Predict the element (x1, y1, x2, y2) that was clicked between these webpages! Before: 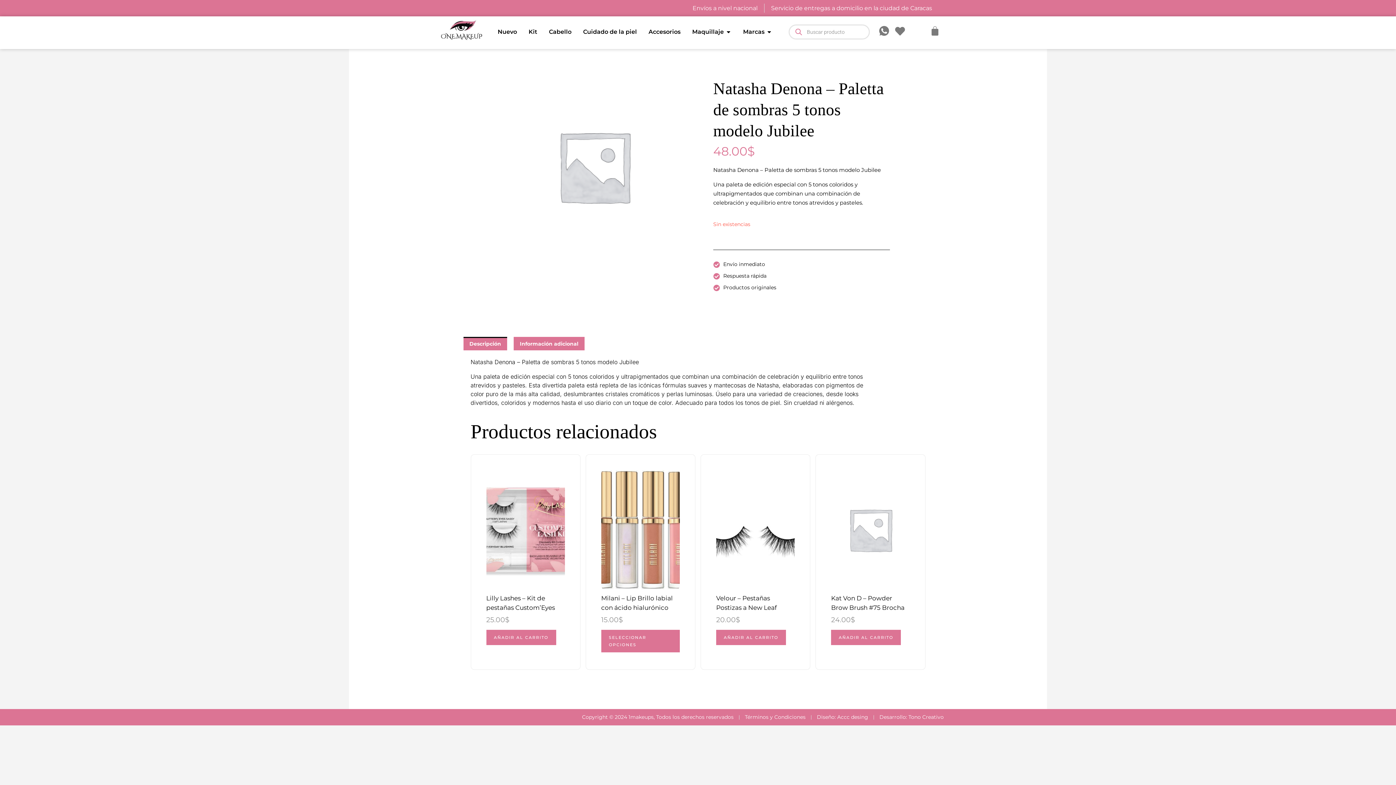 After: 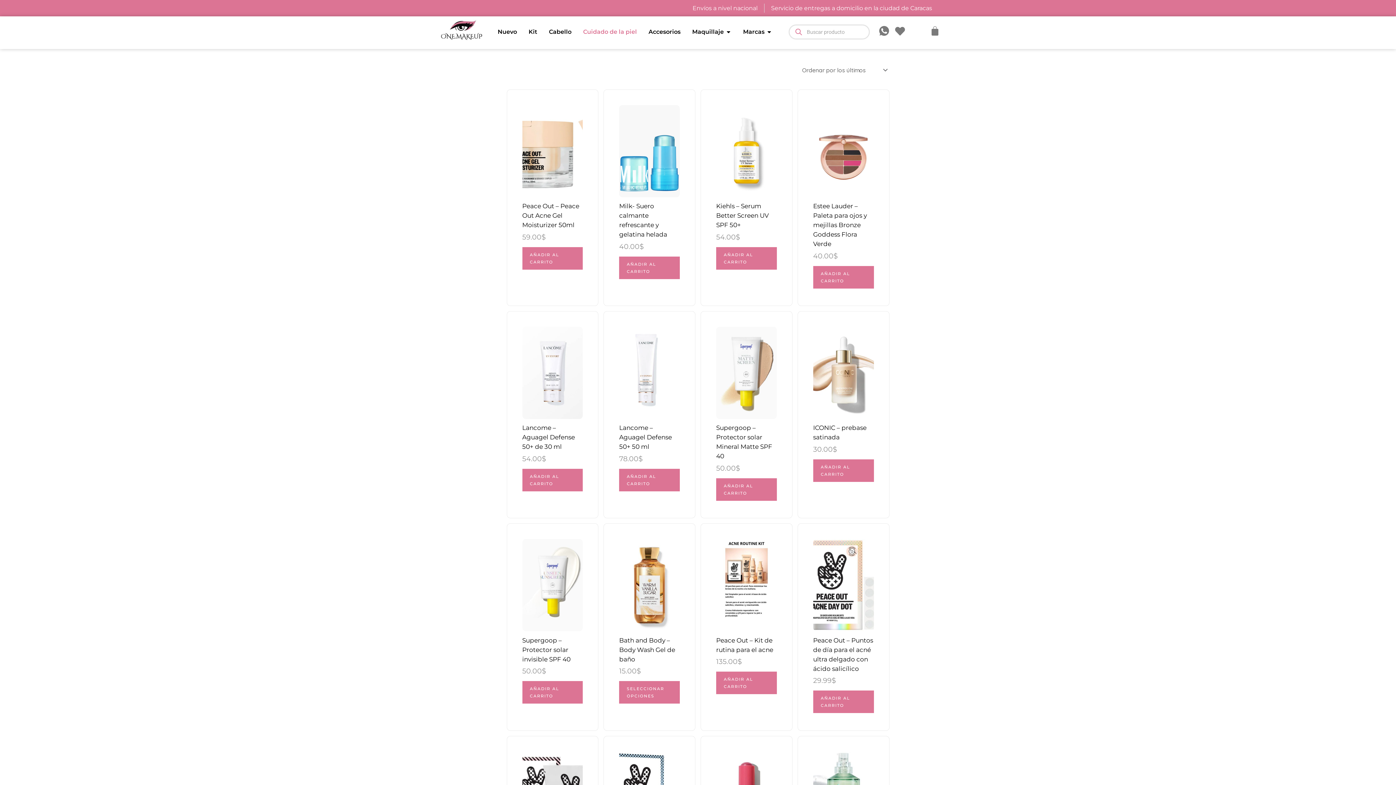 Action: label: Cuidado de la piel bbox: (583, 27, 637, 36)